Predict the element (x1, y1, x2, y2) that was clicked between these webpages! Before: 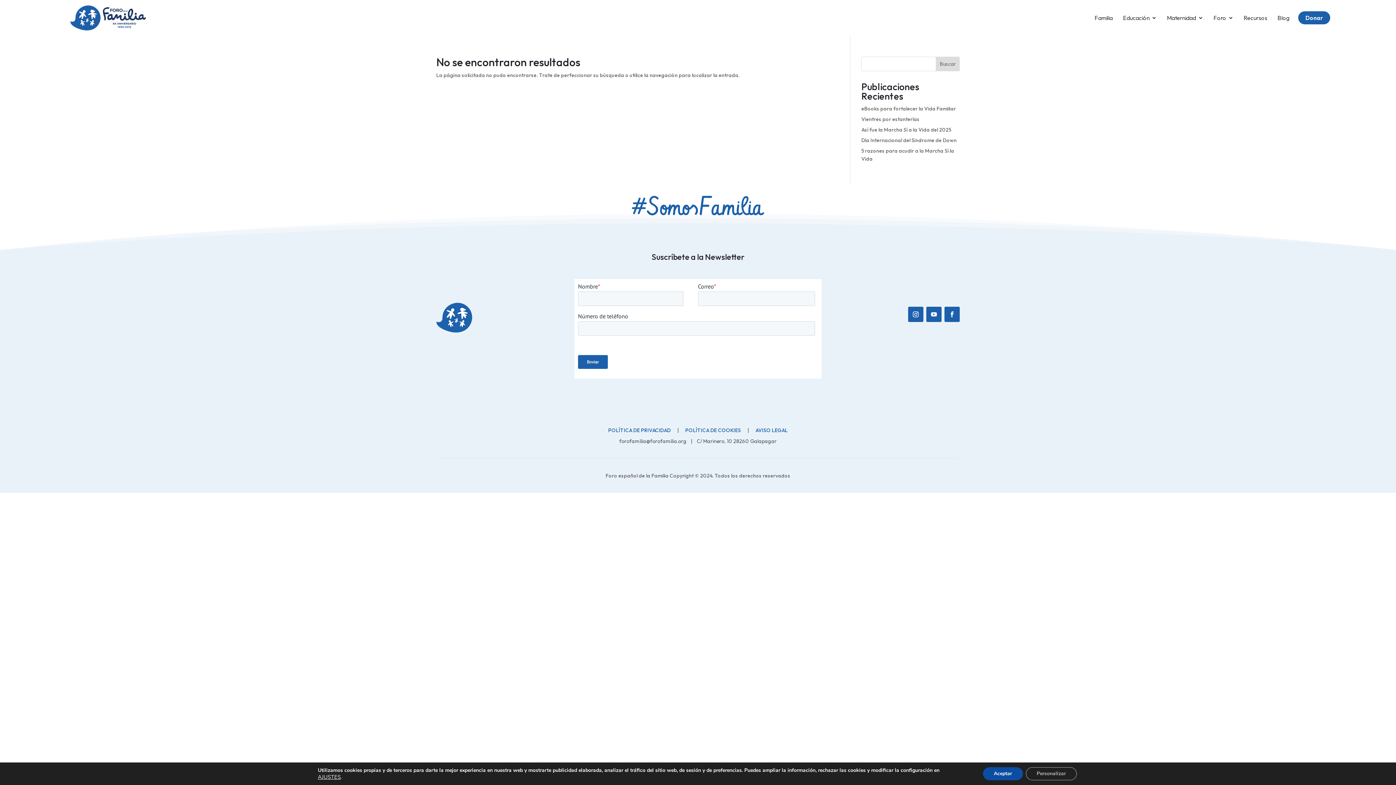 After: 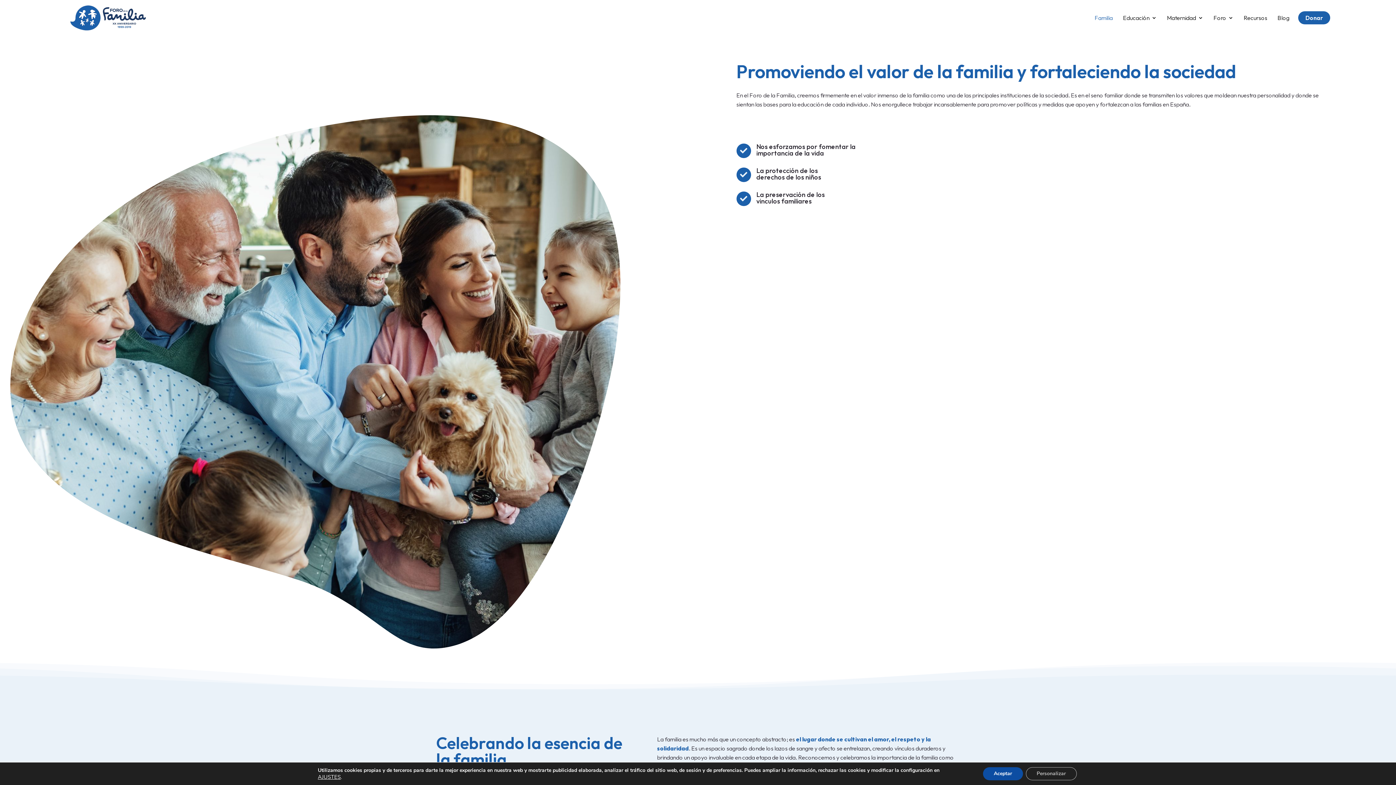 Action: bbox: (1094, 4, 1113, 31) label: Familia